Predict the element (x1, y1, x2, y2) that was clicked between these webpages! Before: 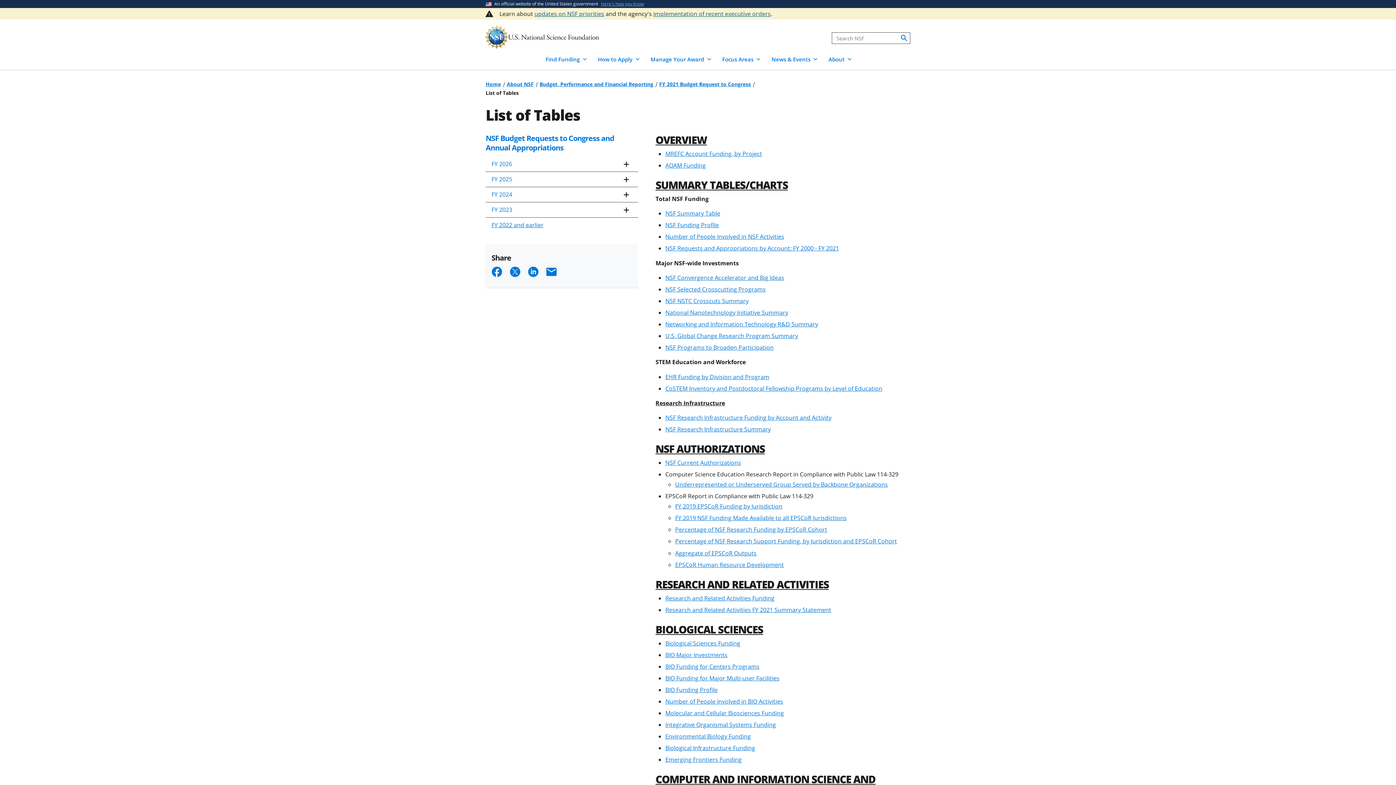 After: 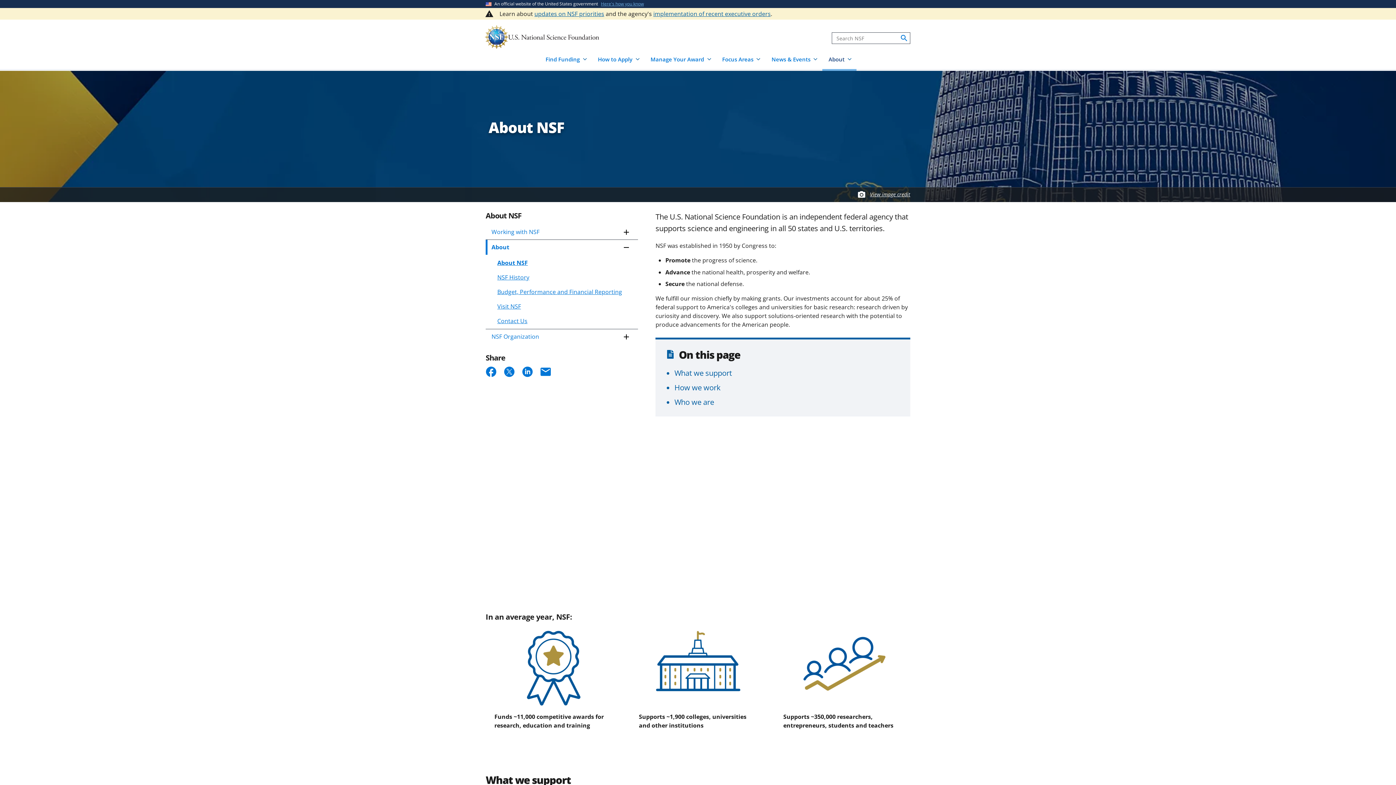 Action: bbox: (506, 80, 533, 87) label: About NSF